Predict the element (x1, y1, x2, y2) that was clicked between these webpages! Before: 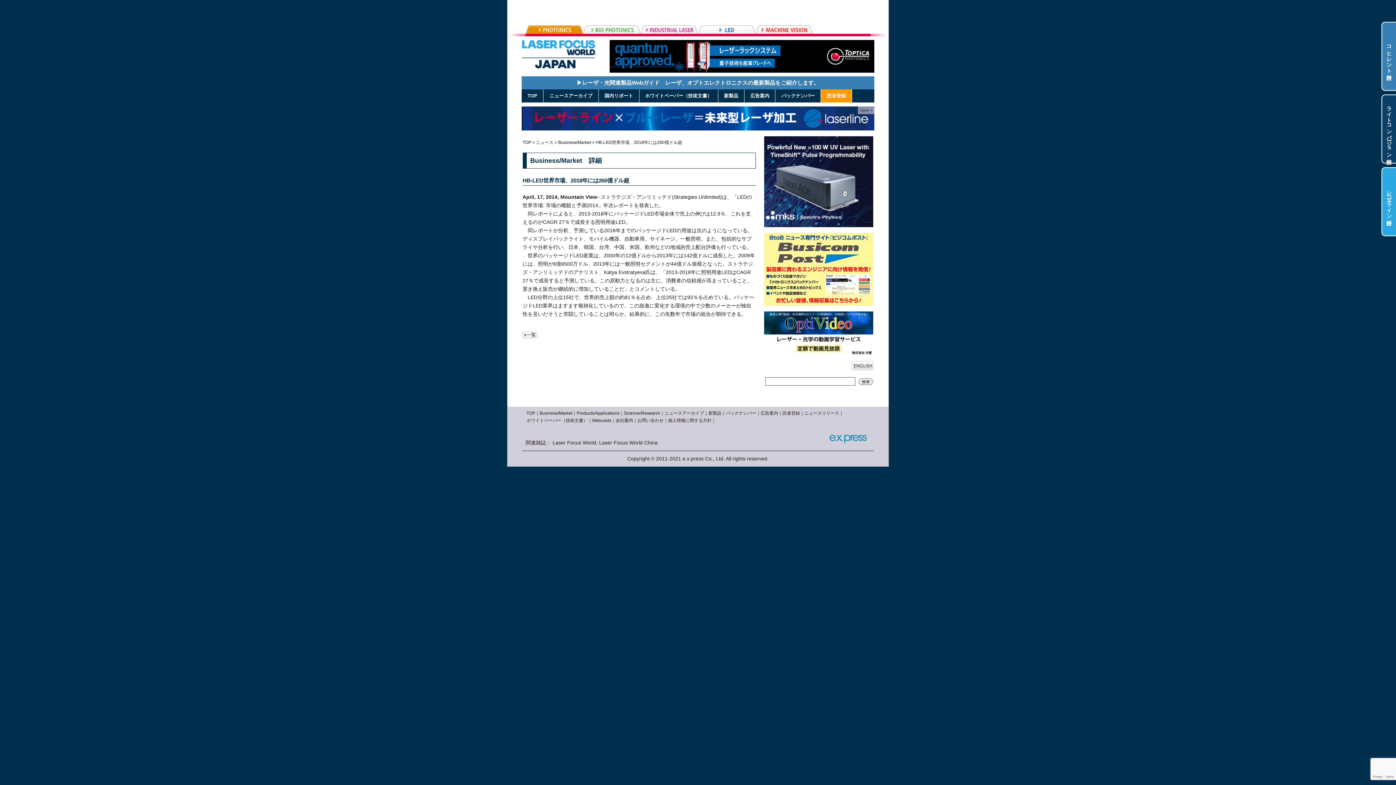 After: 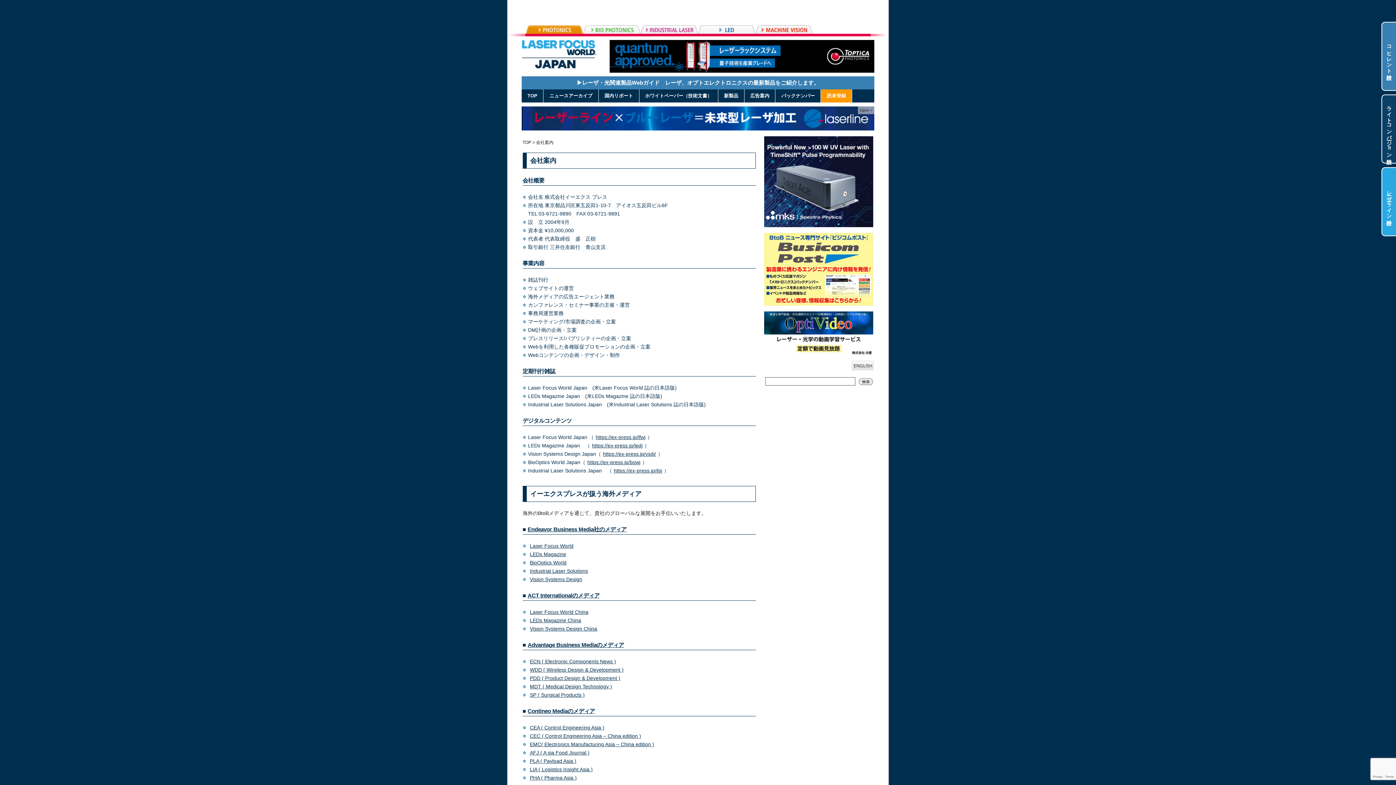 Action: label: 会社案内 bbox: (615, 549, 633, 554)